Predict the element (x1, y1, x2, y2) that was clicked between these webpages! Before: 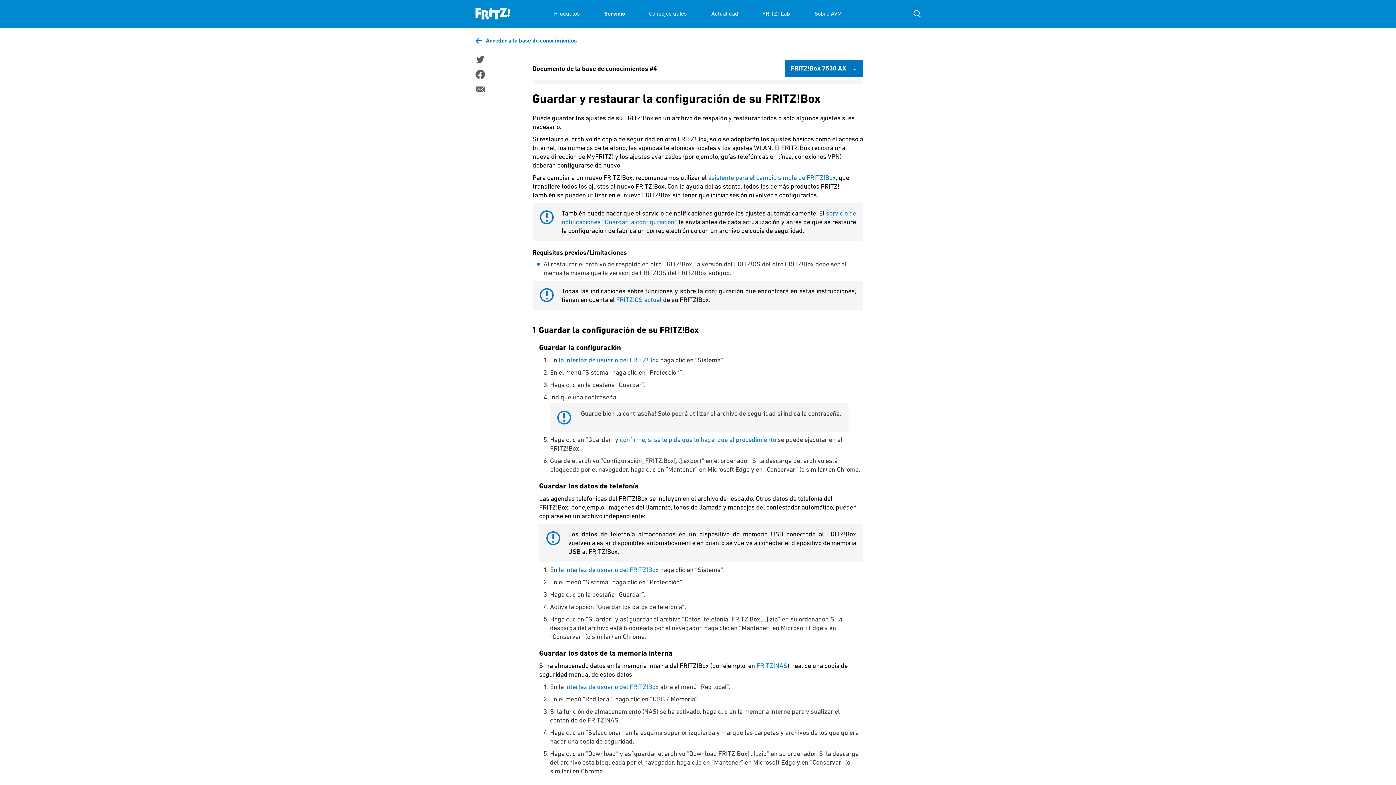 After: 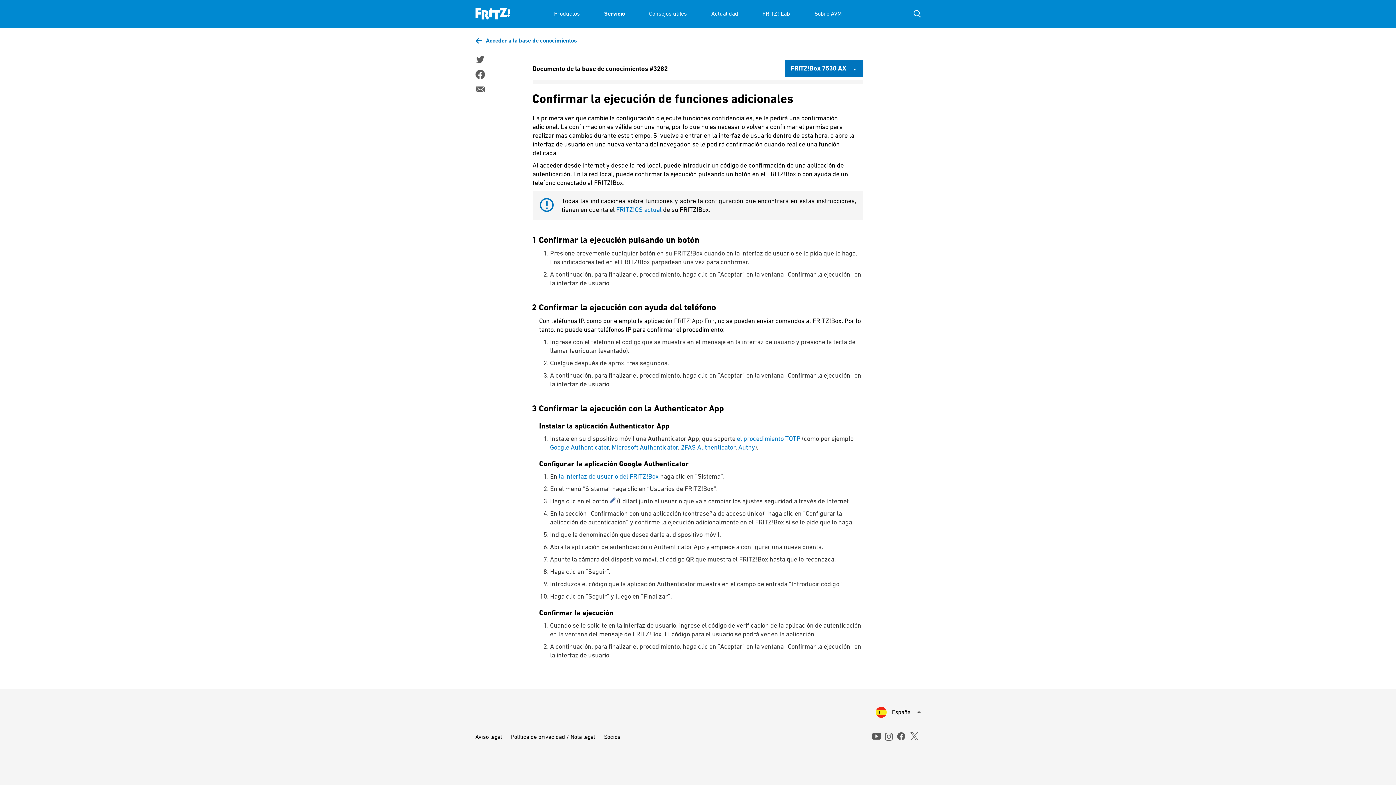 Action: label: confirme, si se le pide que lo haga, que el procedimiento bbox: (620, 436, 776, 443)